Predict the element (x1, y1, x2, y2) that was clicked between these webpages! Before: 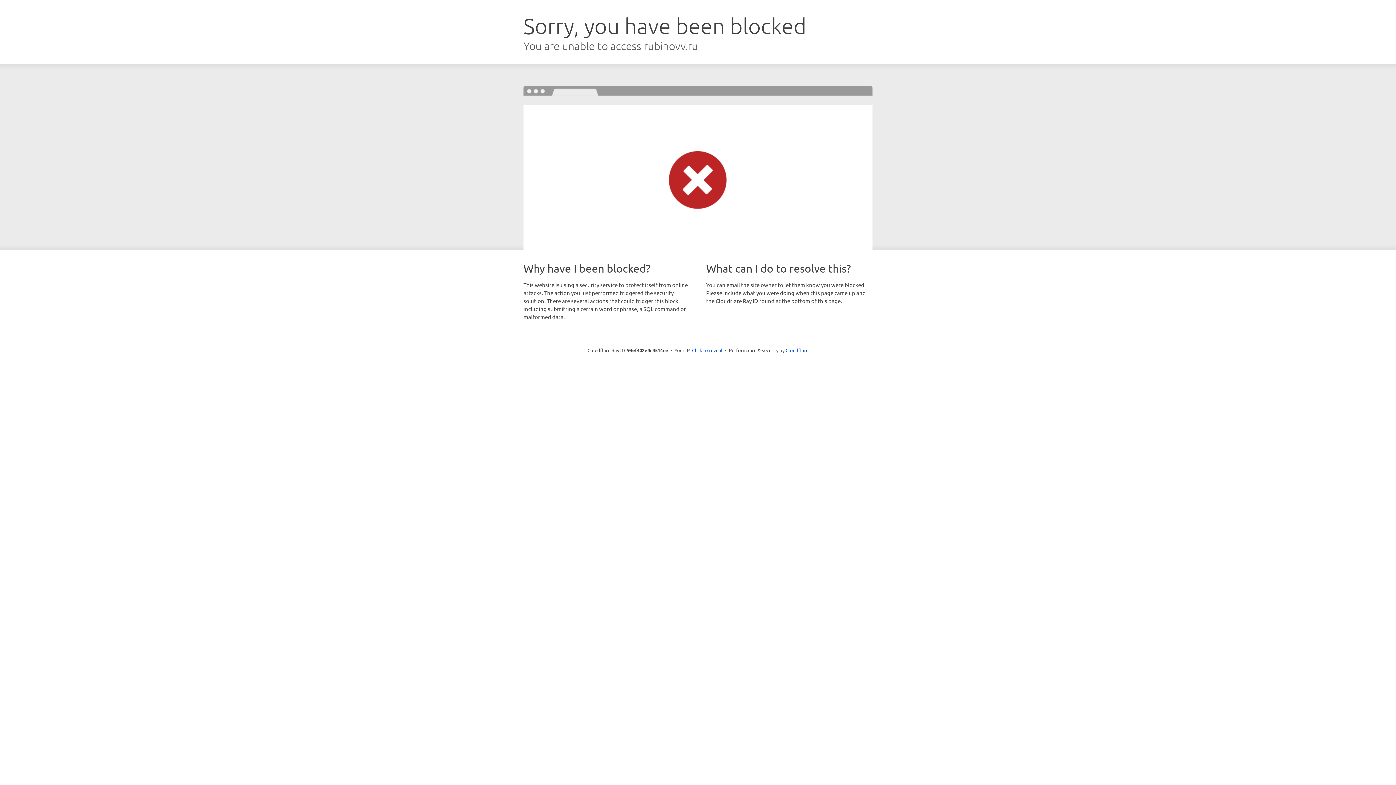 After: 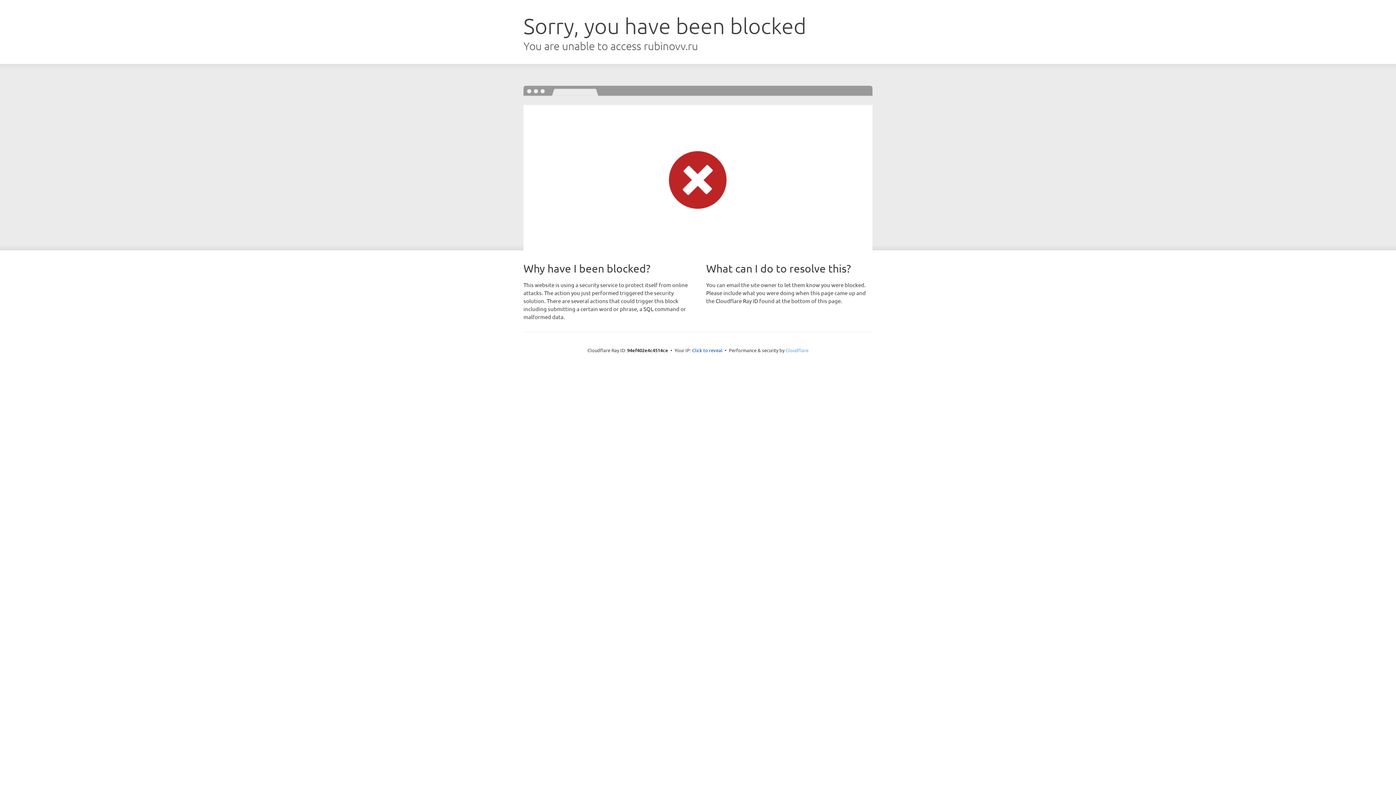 Action: bbox: (785, 347, 808, 353) label: Cloudflare